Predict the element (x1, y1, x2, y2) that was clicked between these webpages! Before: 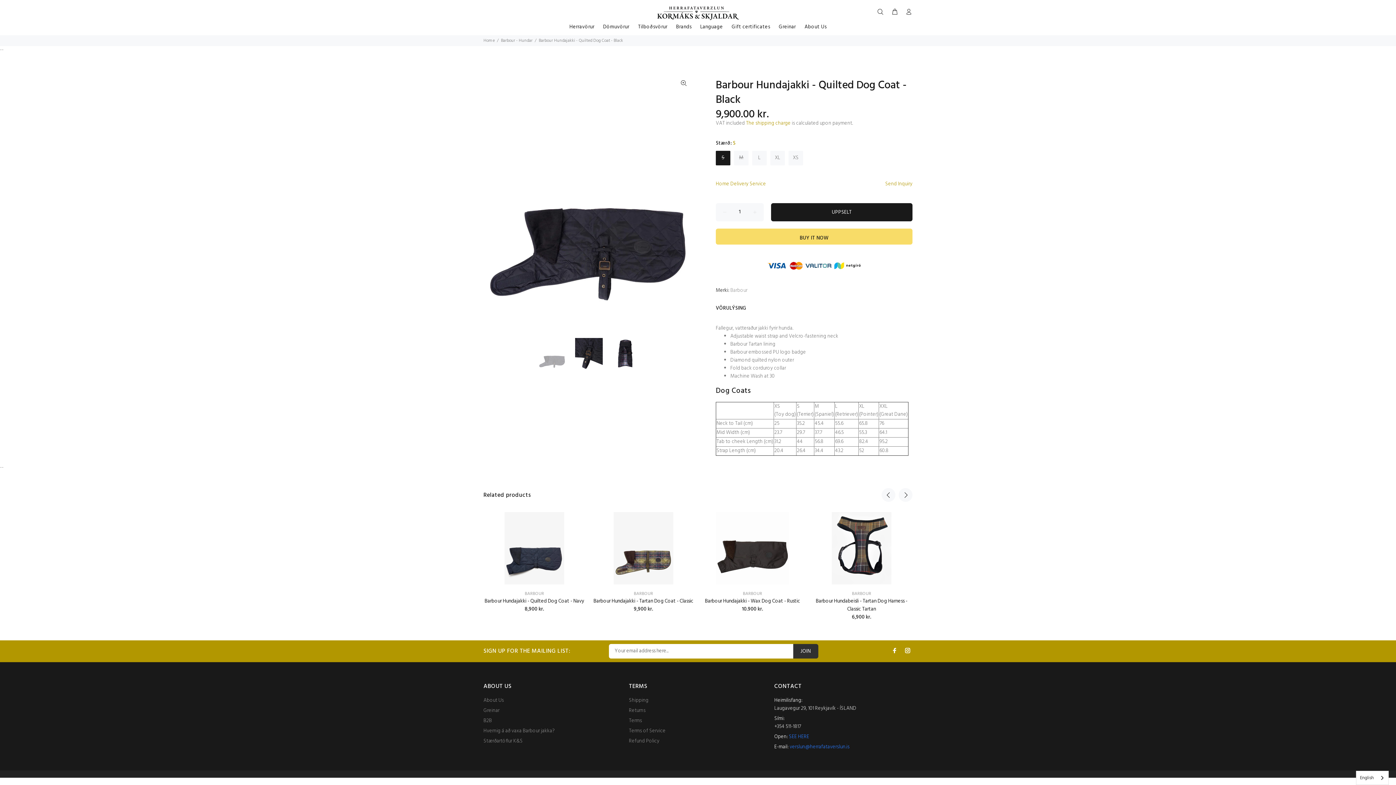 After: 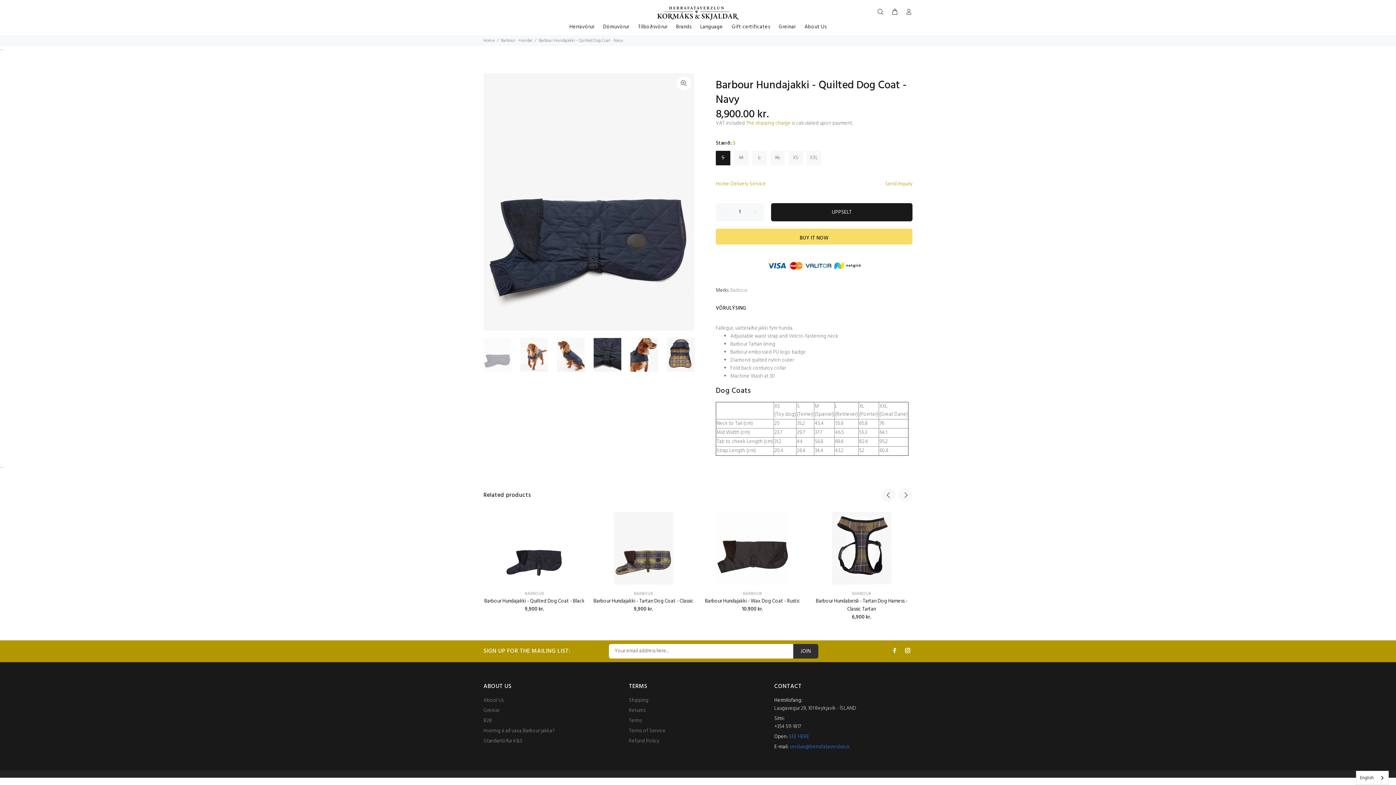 Action: bbox: (504, 512, 564, 584)